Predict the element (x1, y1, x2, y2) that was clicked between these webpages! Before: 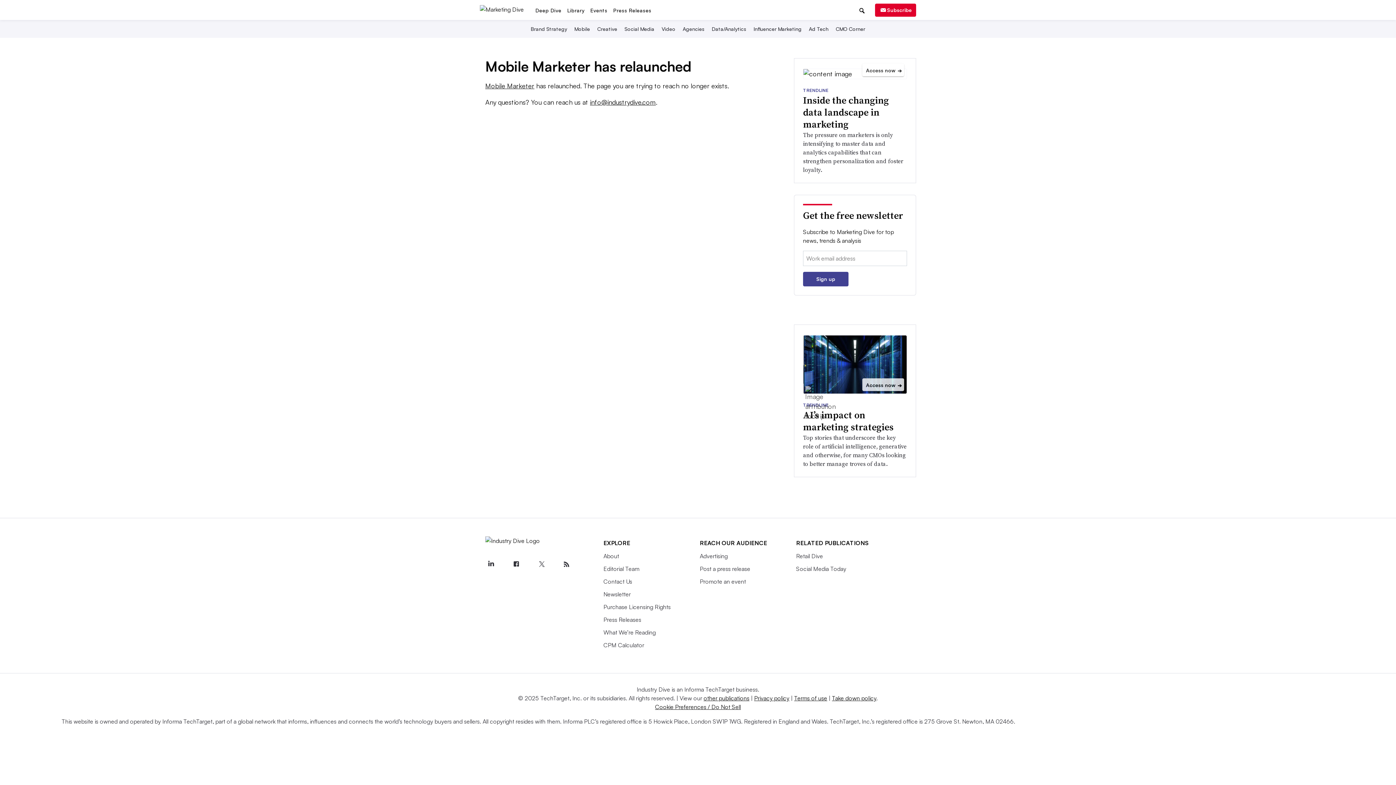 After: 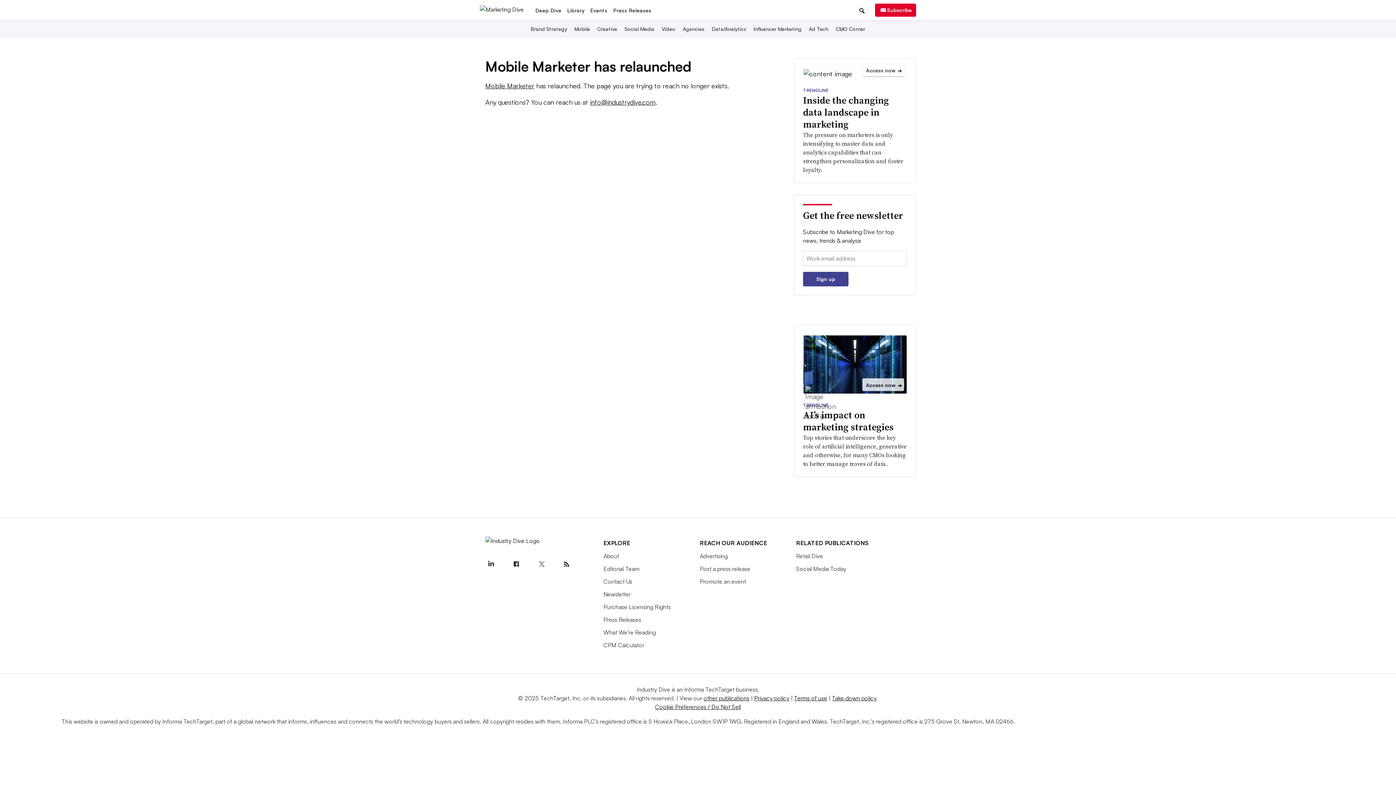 Action: label: Cookie Preferences / Do Not Sell bbox: (655, 703, 741, 710)